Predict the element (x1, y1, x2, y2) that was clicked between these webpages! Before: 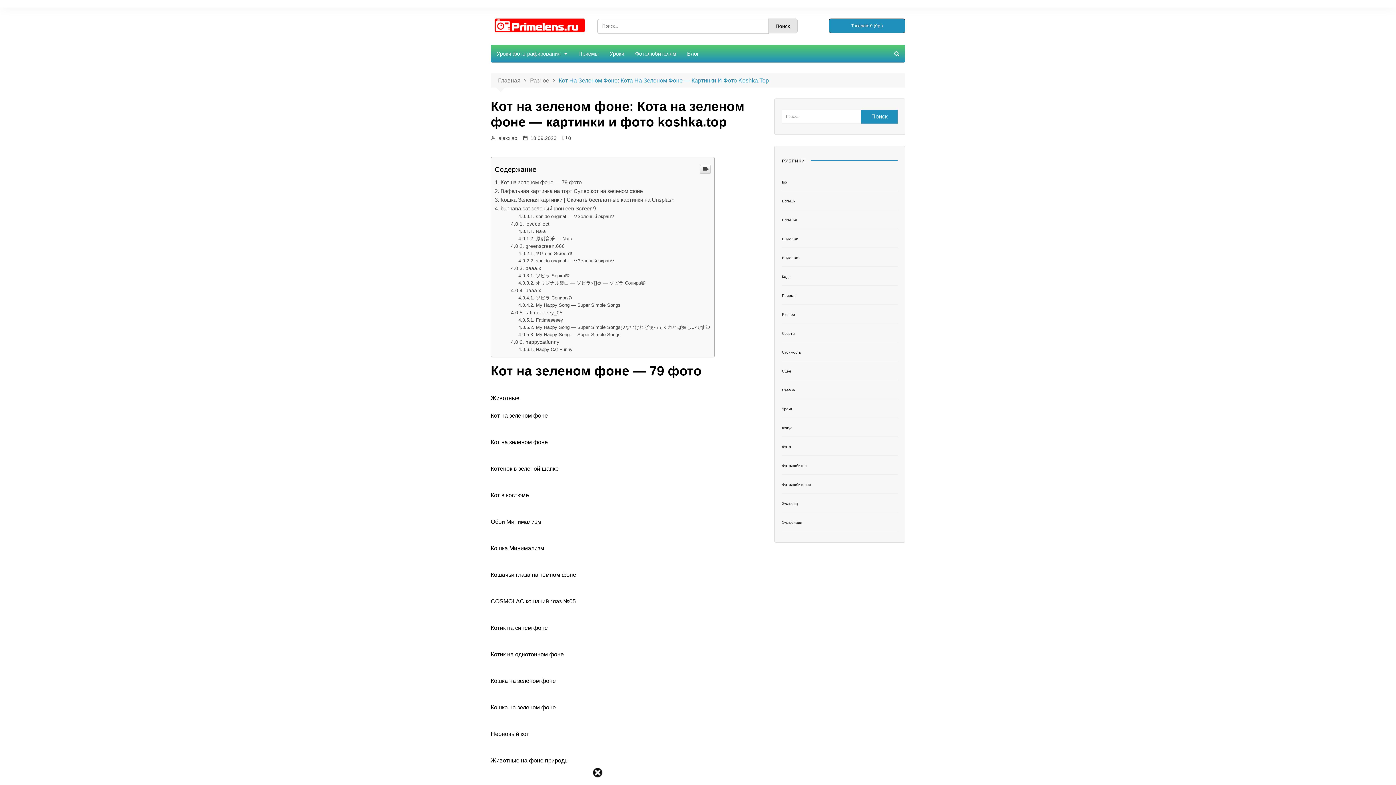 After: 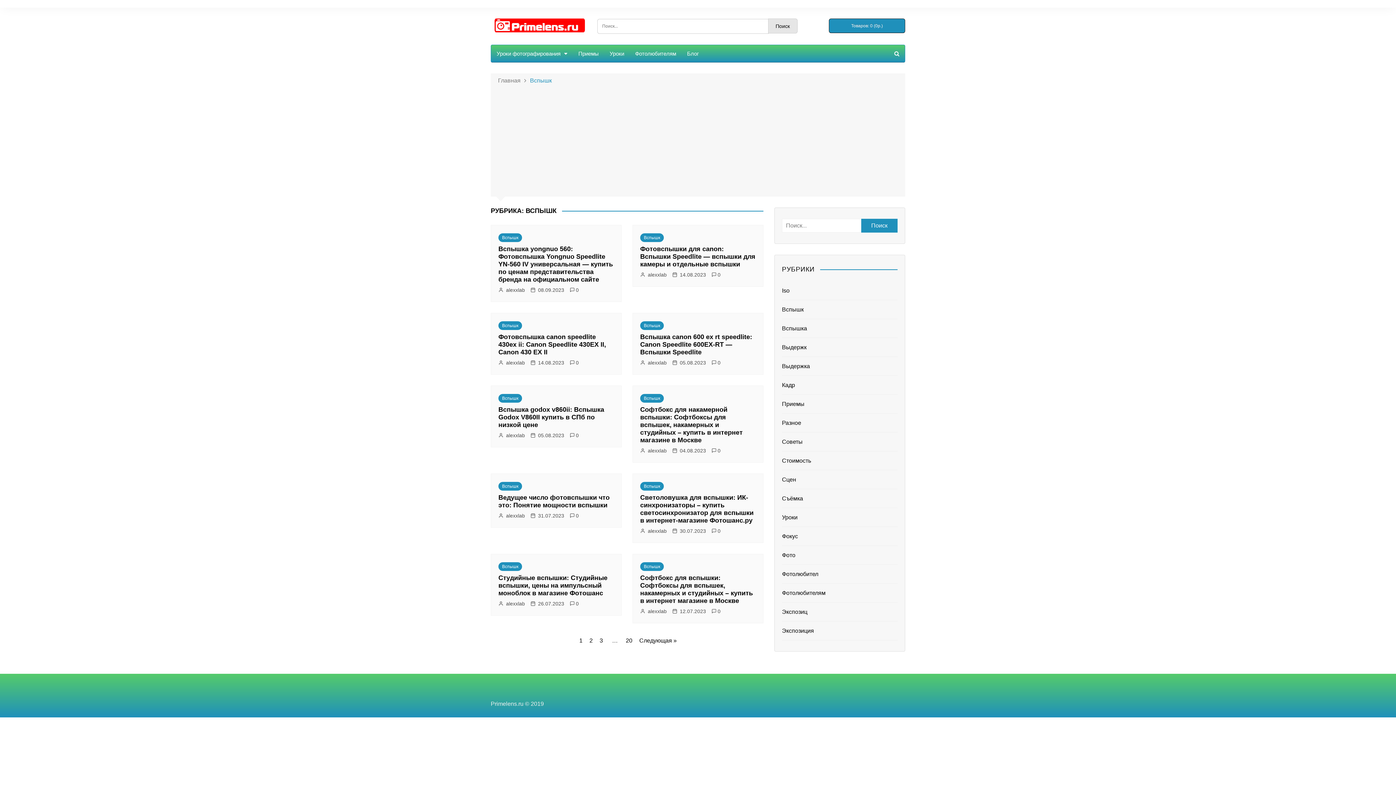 Action: bbox: (782, 198, 795, 204) label: Вспышк